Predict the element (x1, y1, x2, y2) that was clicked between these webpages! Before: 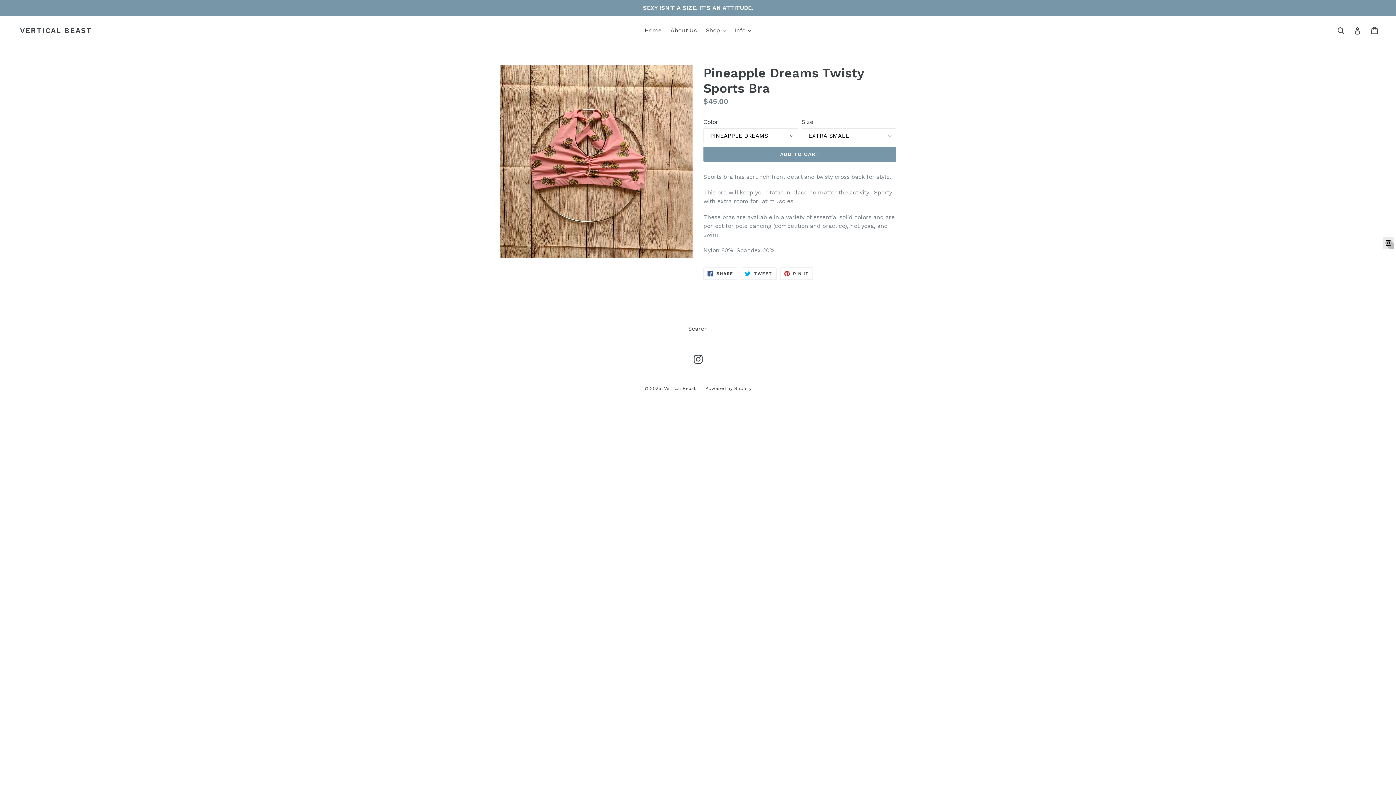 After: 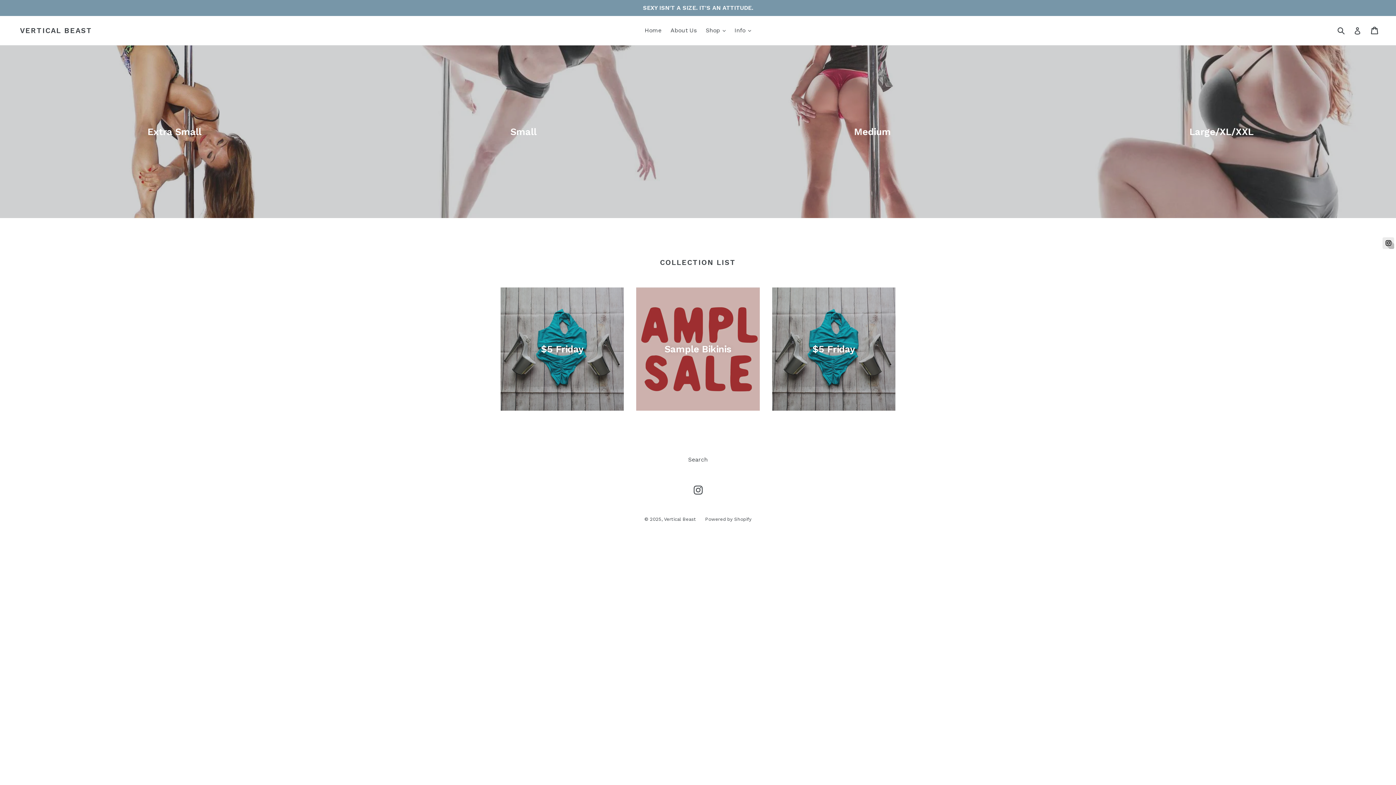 Action: bbox: (664, 385, 696, 391) label: Vertical Beast